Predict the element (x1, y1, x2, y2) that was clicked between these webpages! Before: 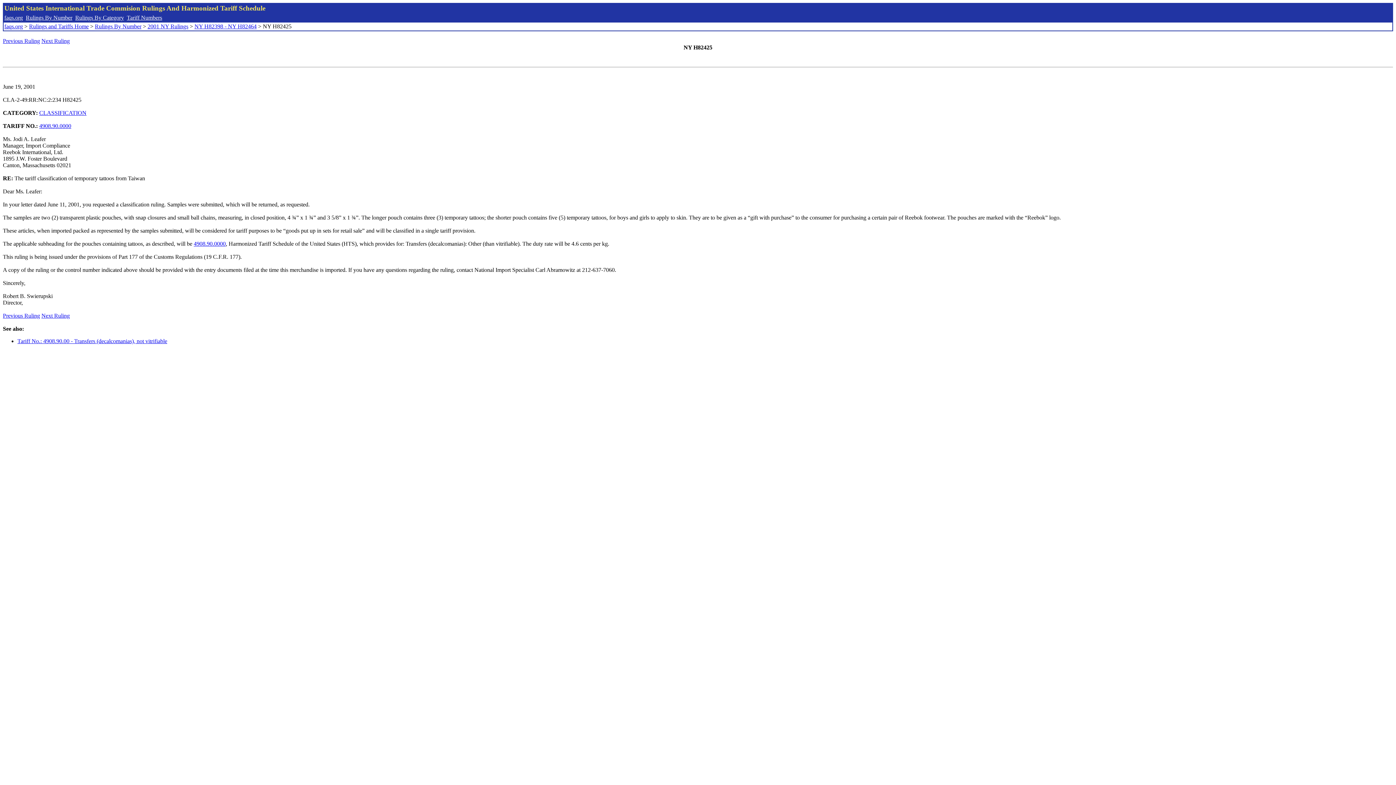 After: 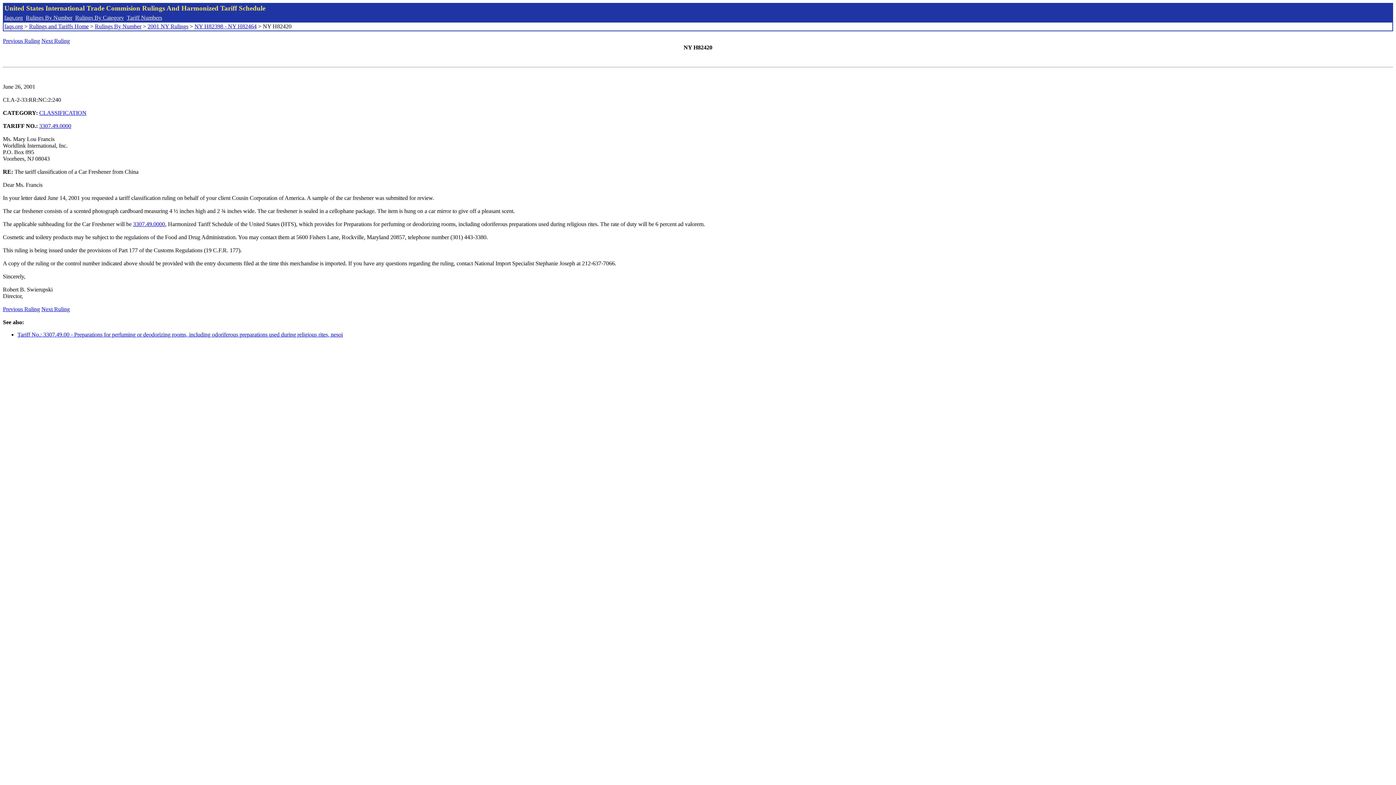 Action: bbox: (2, 312, 40, 318) label: Previous Ruling